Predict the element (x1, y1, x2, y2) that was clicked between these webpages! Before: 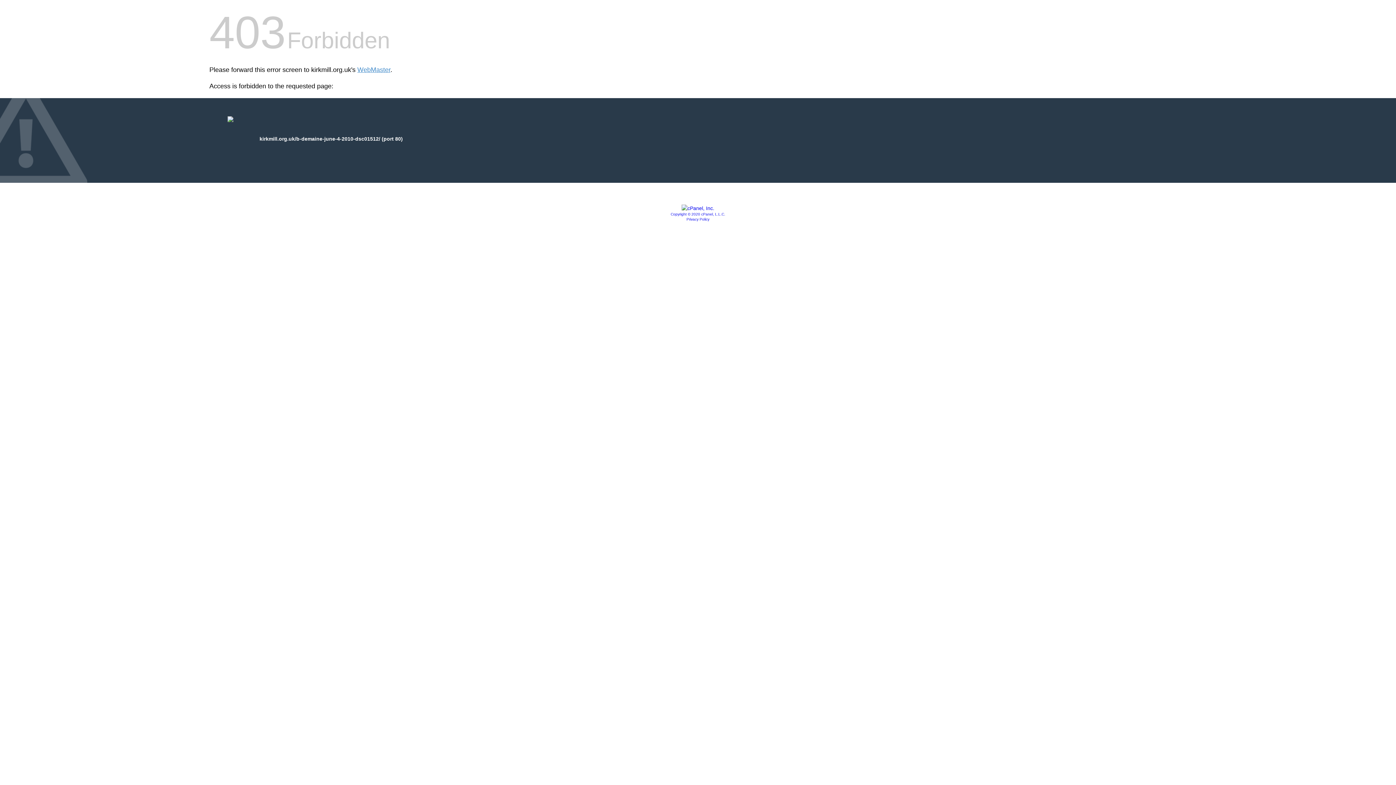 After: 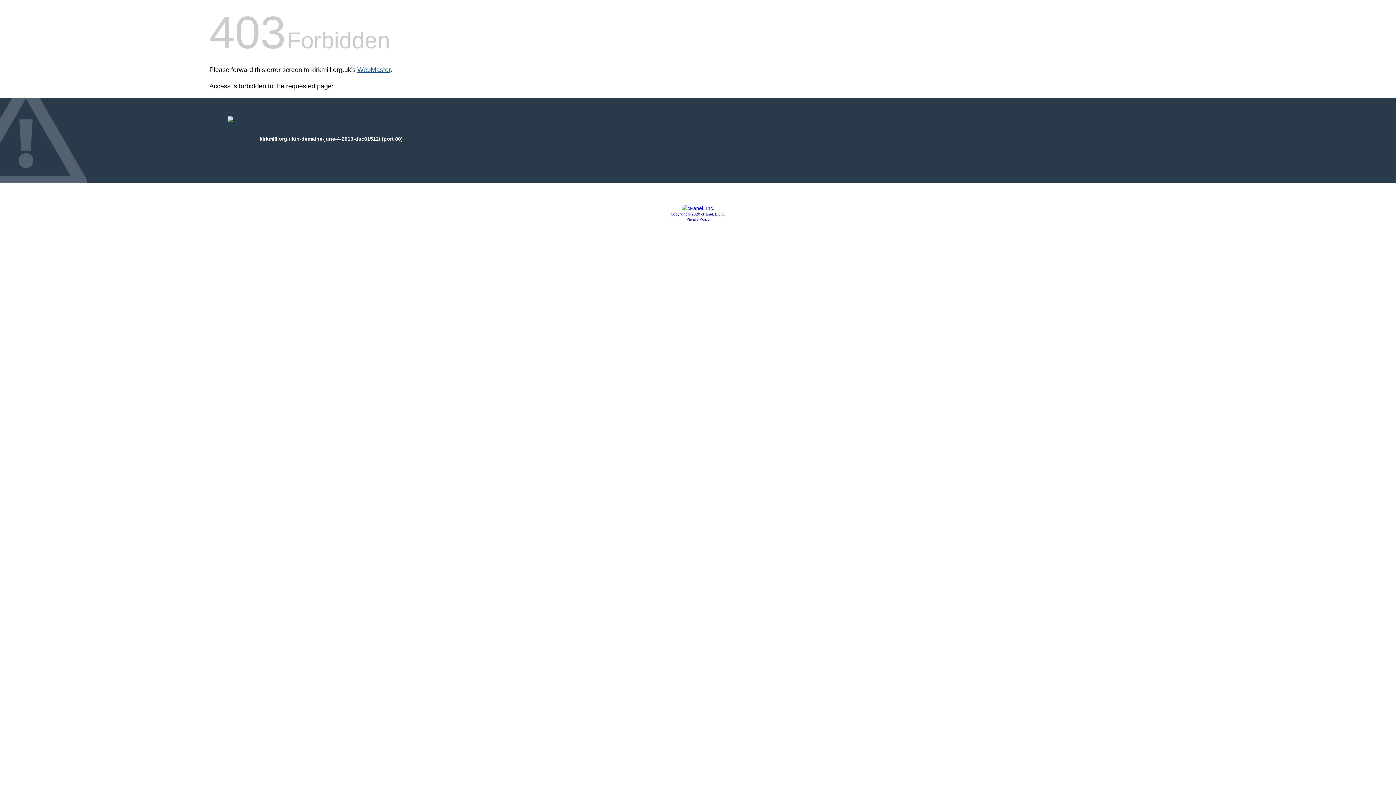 Action: label: WebMaster bbox: (357, 66, 390, 73)